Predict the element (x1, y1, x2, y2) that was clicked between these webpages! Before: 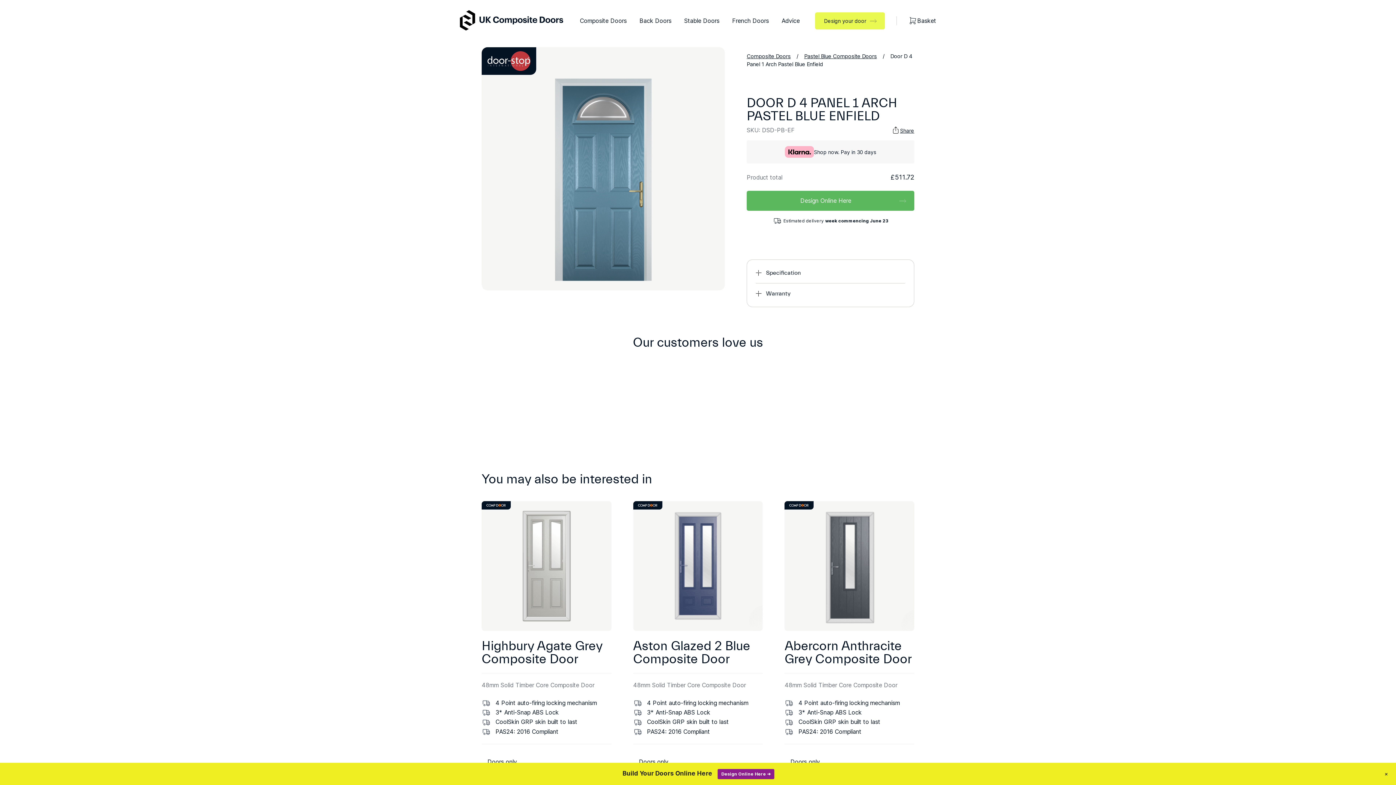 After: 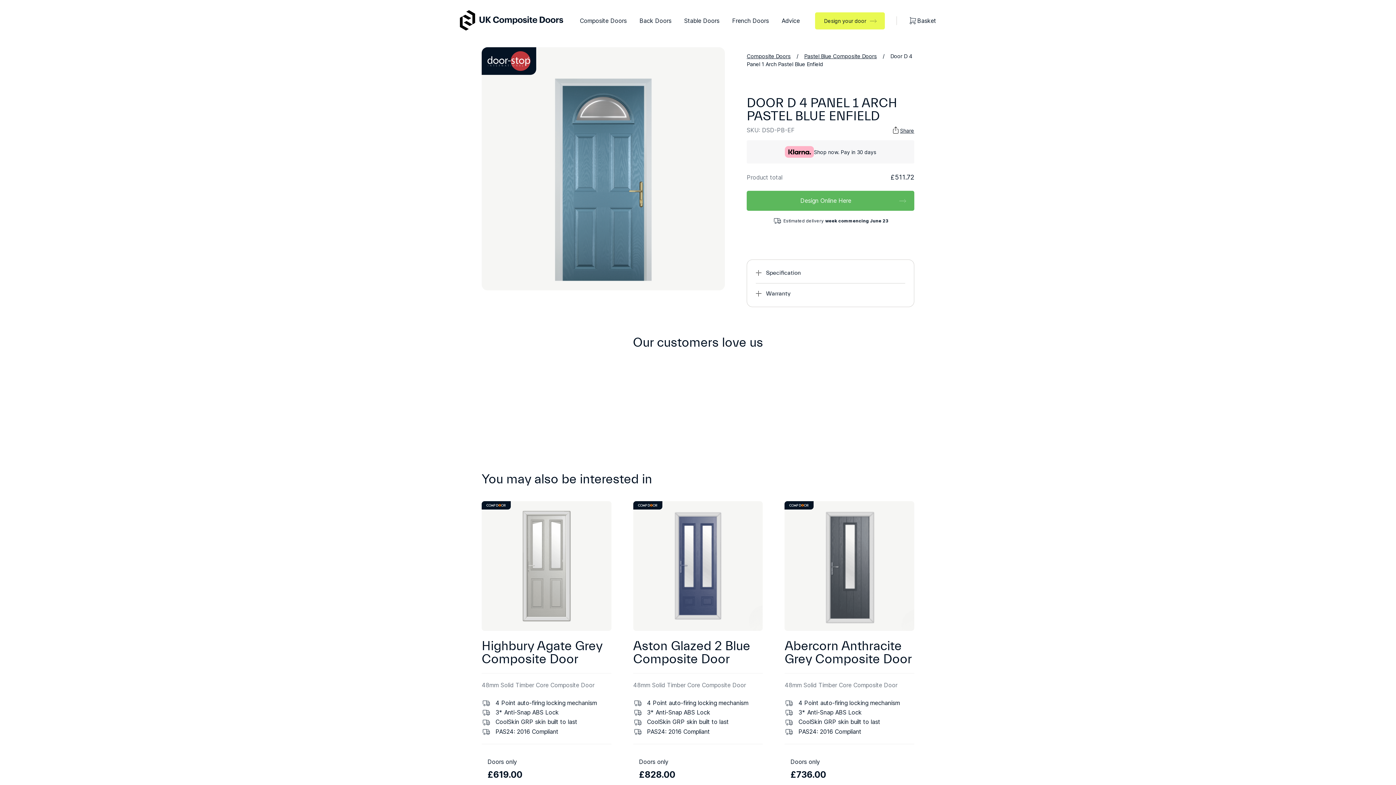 Action: label: + bbox: (1384, 771, 1389, 777)